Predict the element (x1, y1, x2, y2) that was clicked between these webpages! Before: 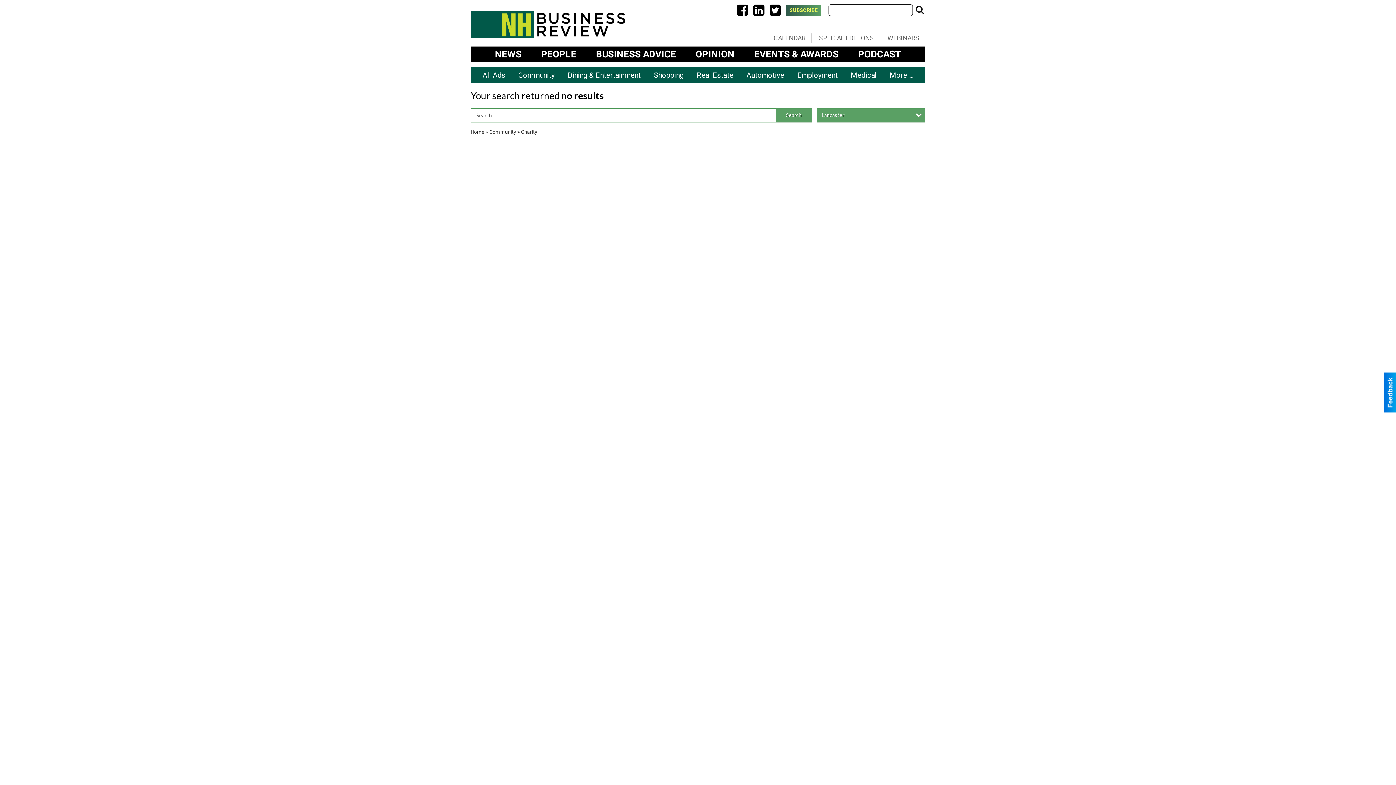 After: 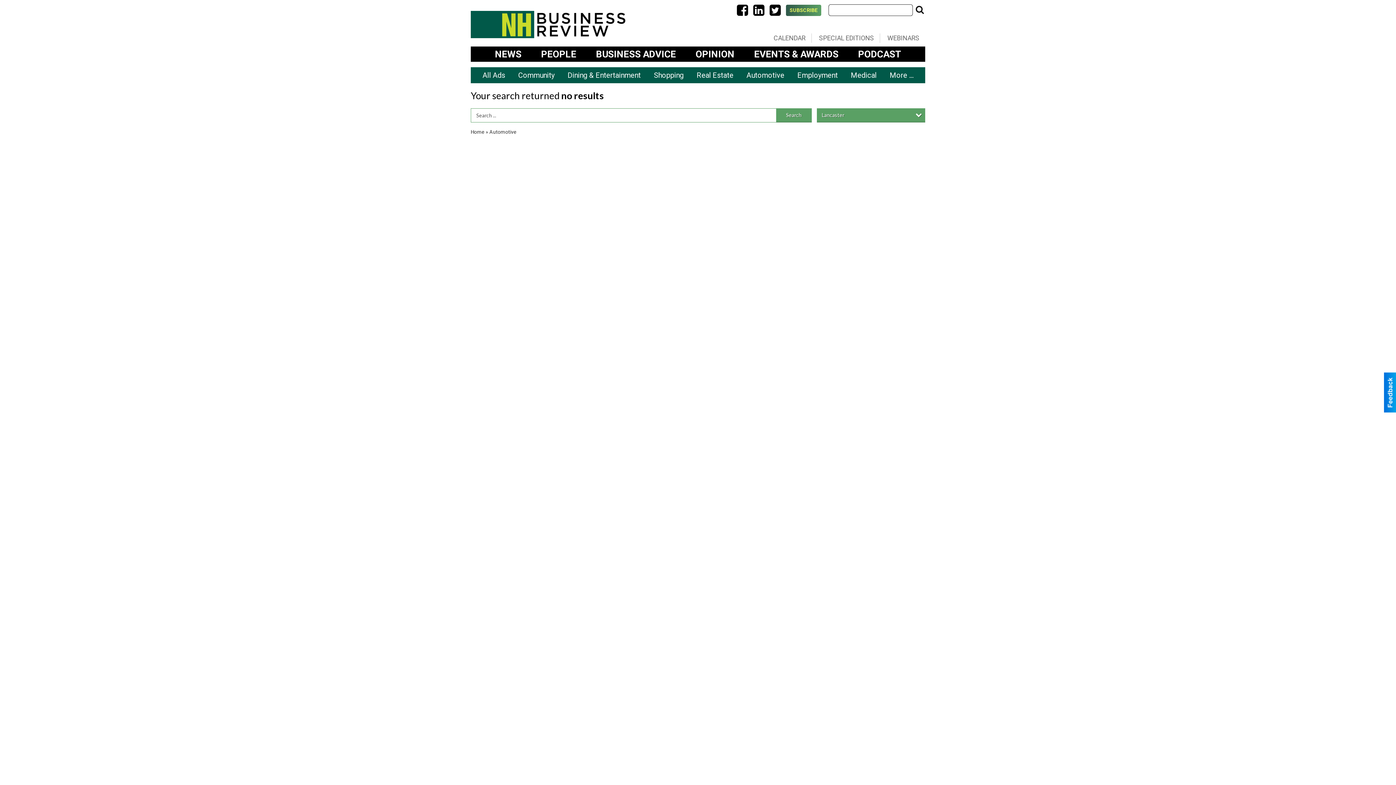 Action: label: Automotive bbox: (740, 67, 791, 83)